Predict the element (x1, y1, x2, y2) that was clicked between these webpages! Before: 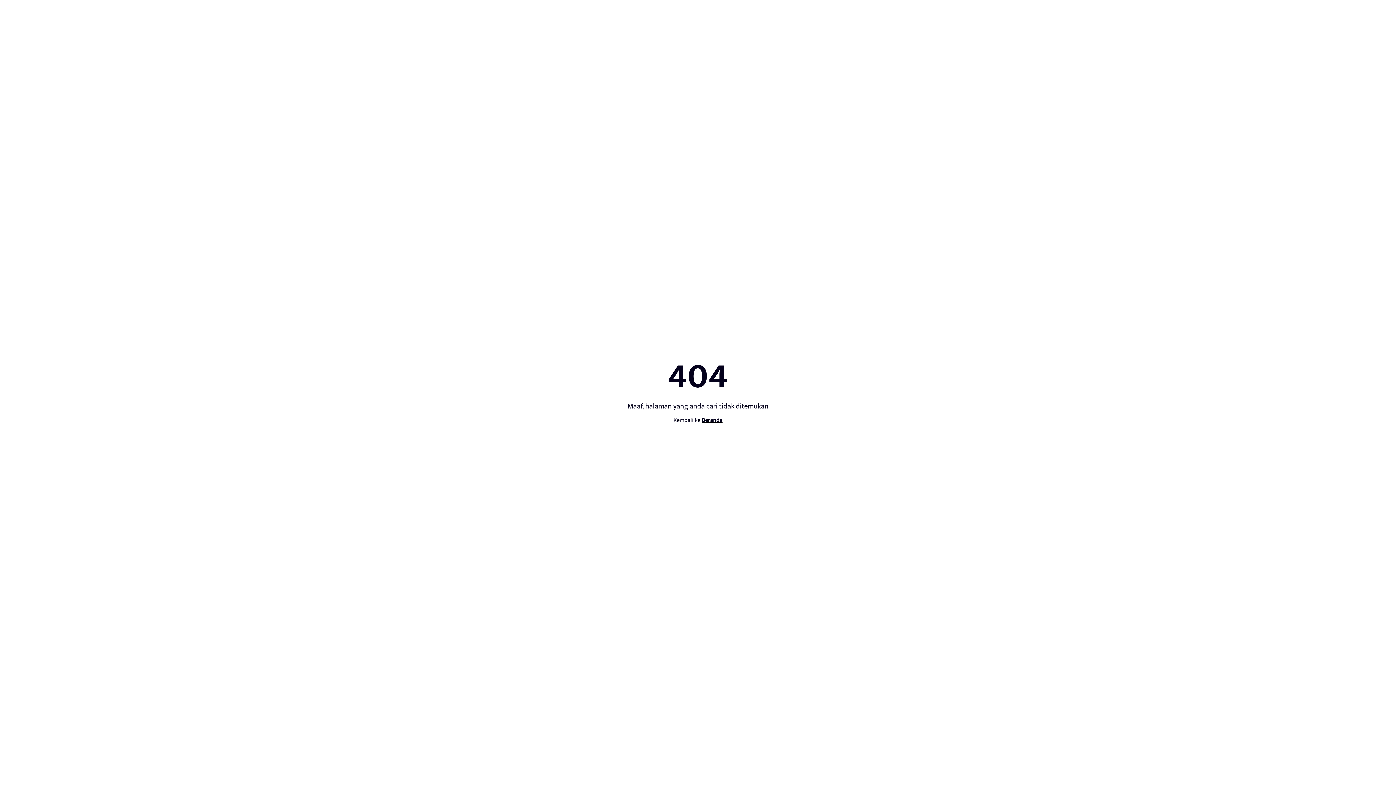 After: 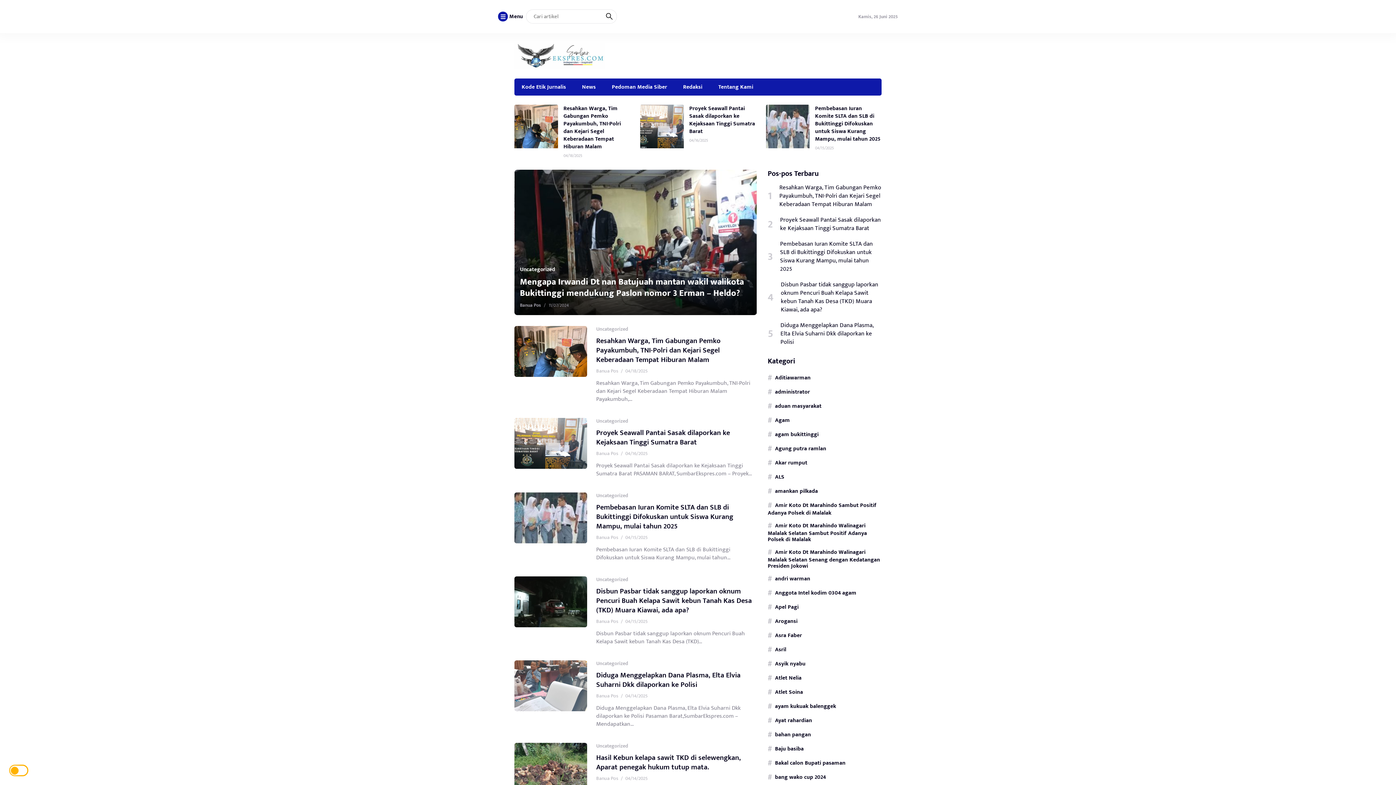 Action: label: Beranda bbox: (702, 415, 722, 425)